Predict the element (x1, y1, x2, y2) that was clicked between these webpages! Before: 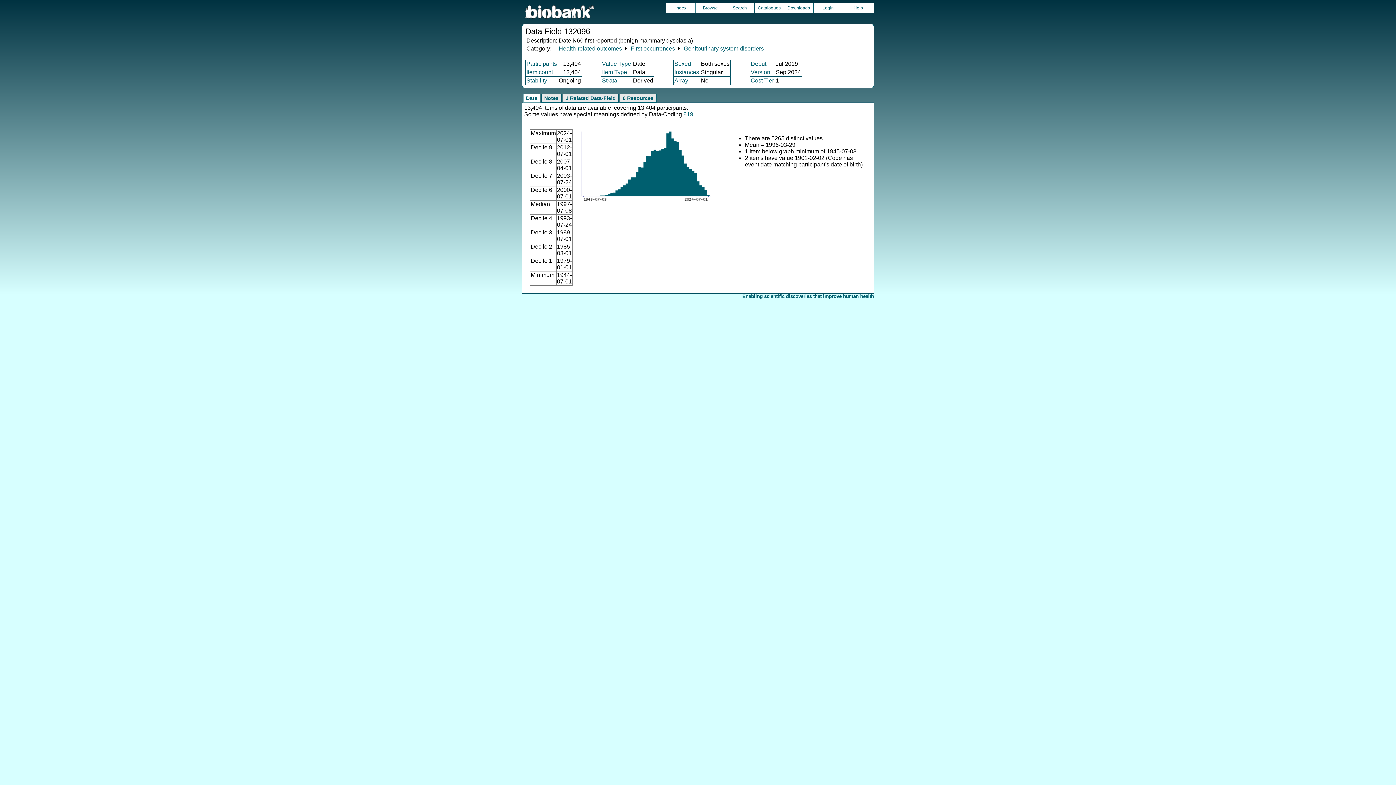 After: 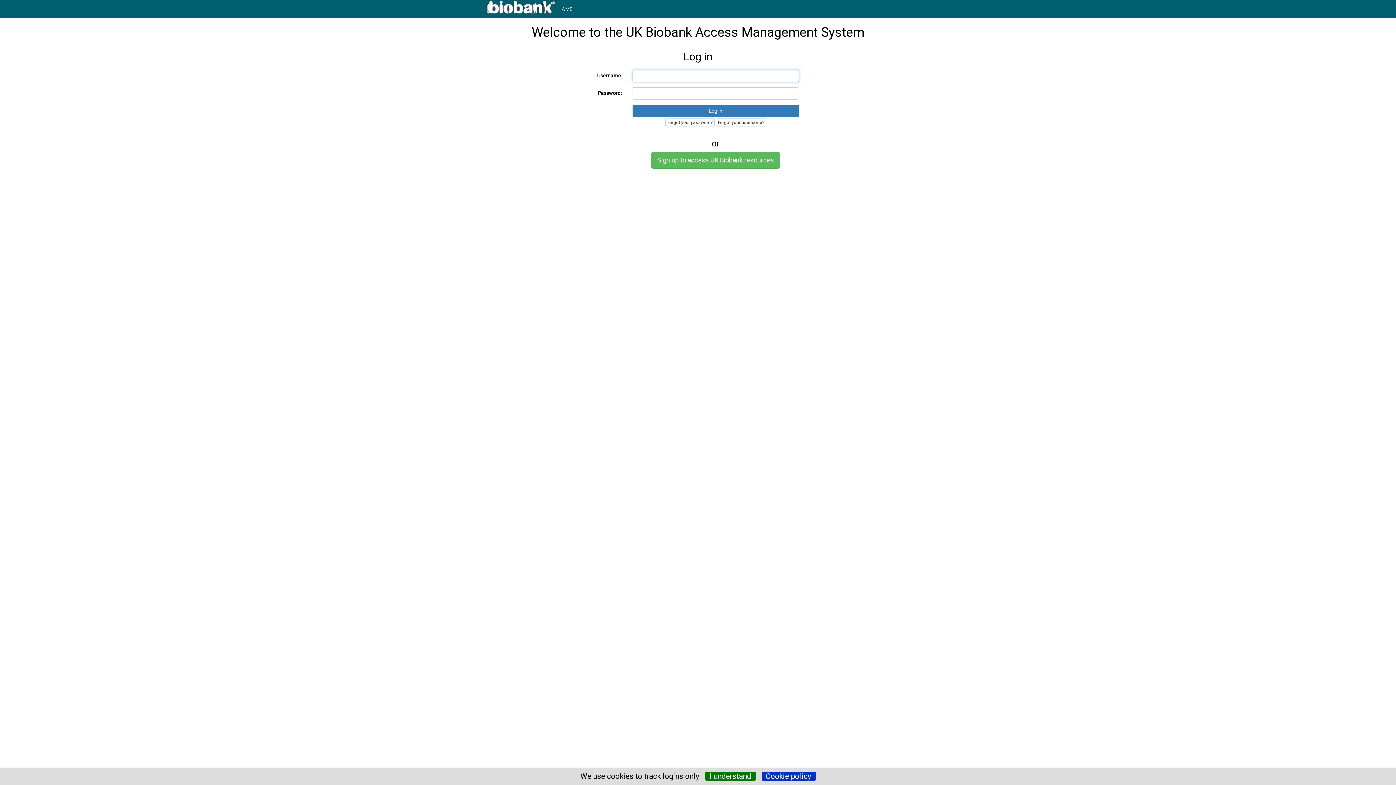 Action: bbox: (813, 3, 842, 12) label: Login